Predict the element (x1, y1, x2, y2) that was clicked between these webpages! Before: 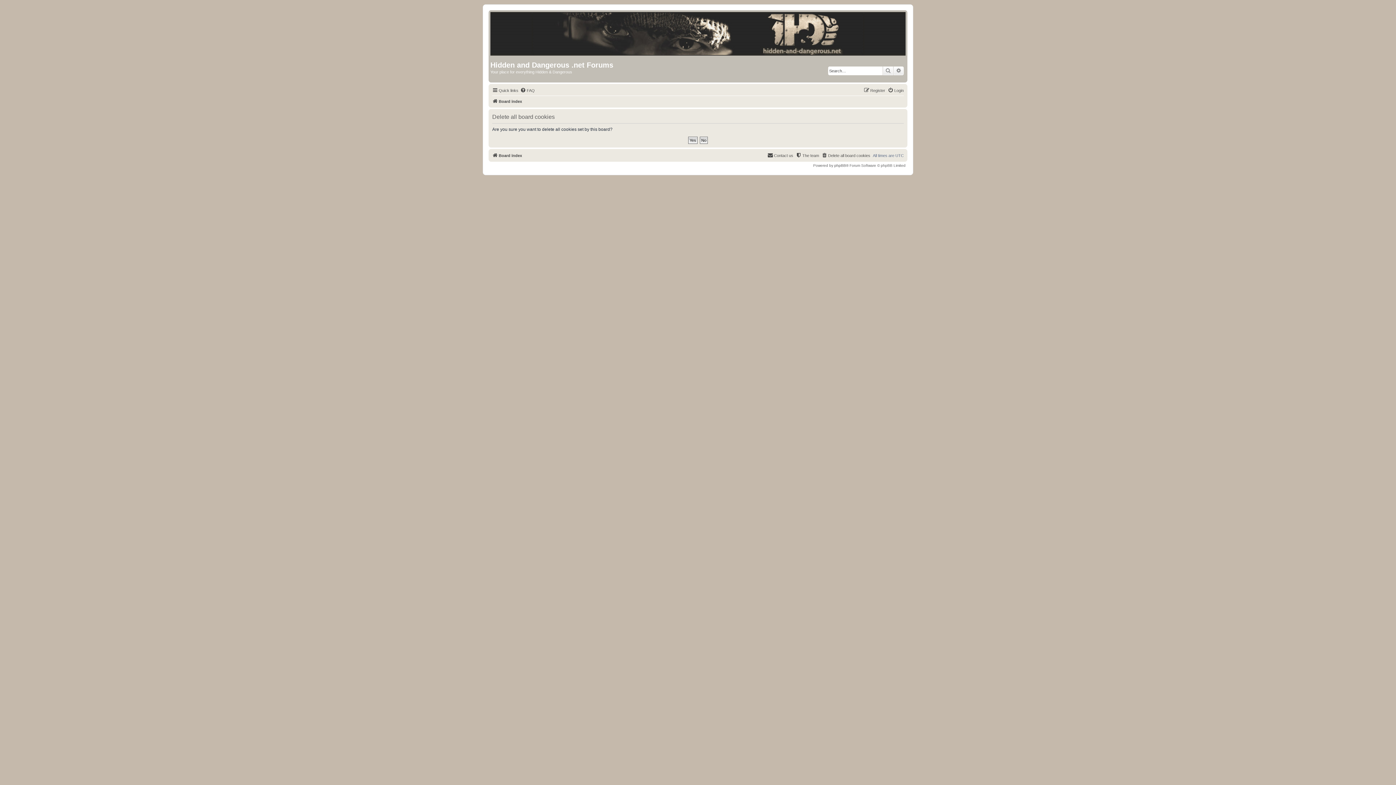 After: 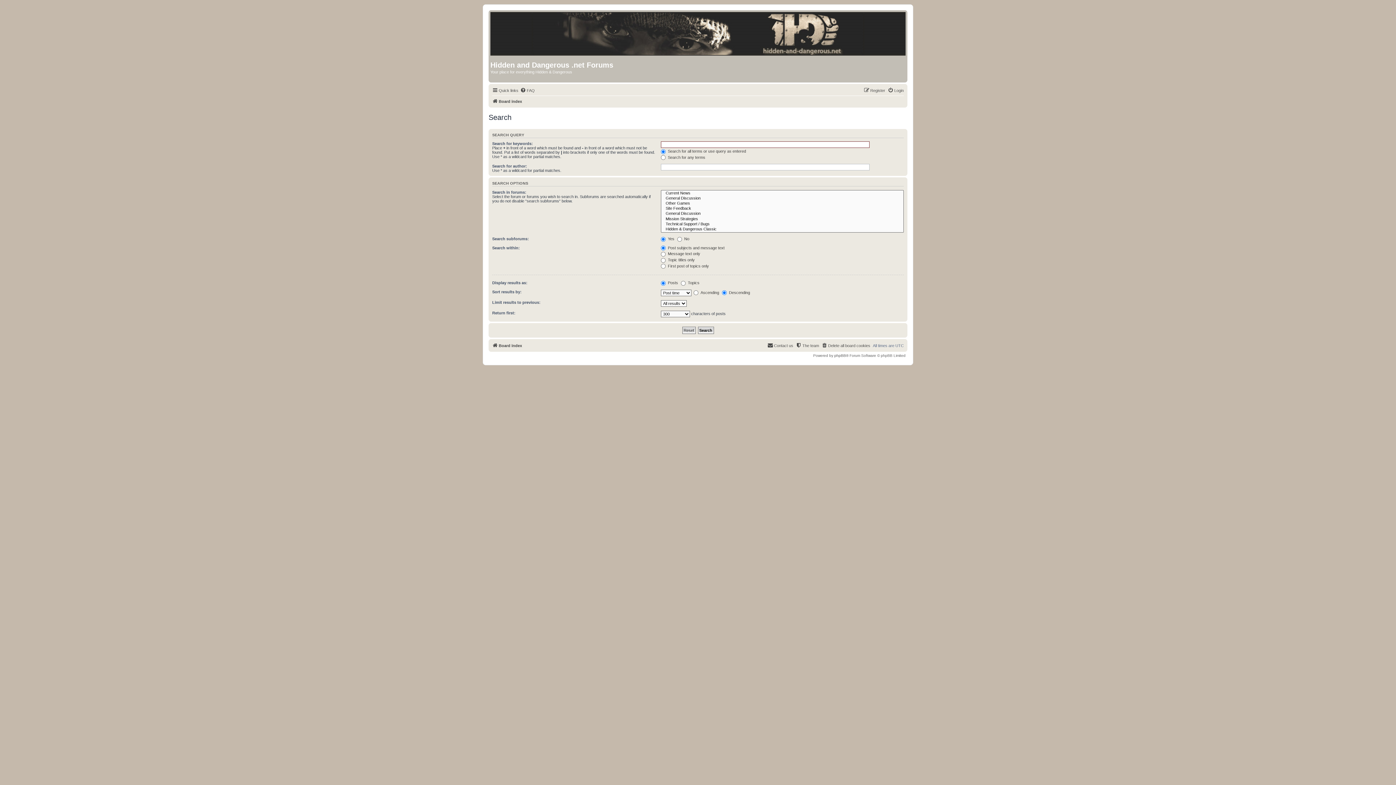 Action: label: Search bbox: (882, 66, 893, 75)